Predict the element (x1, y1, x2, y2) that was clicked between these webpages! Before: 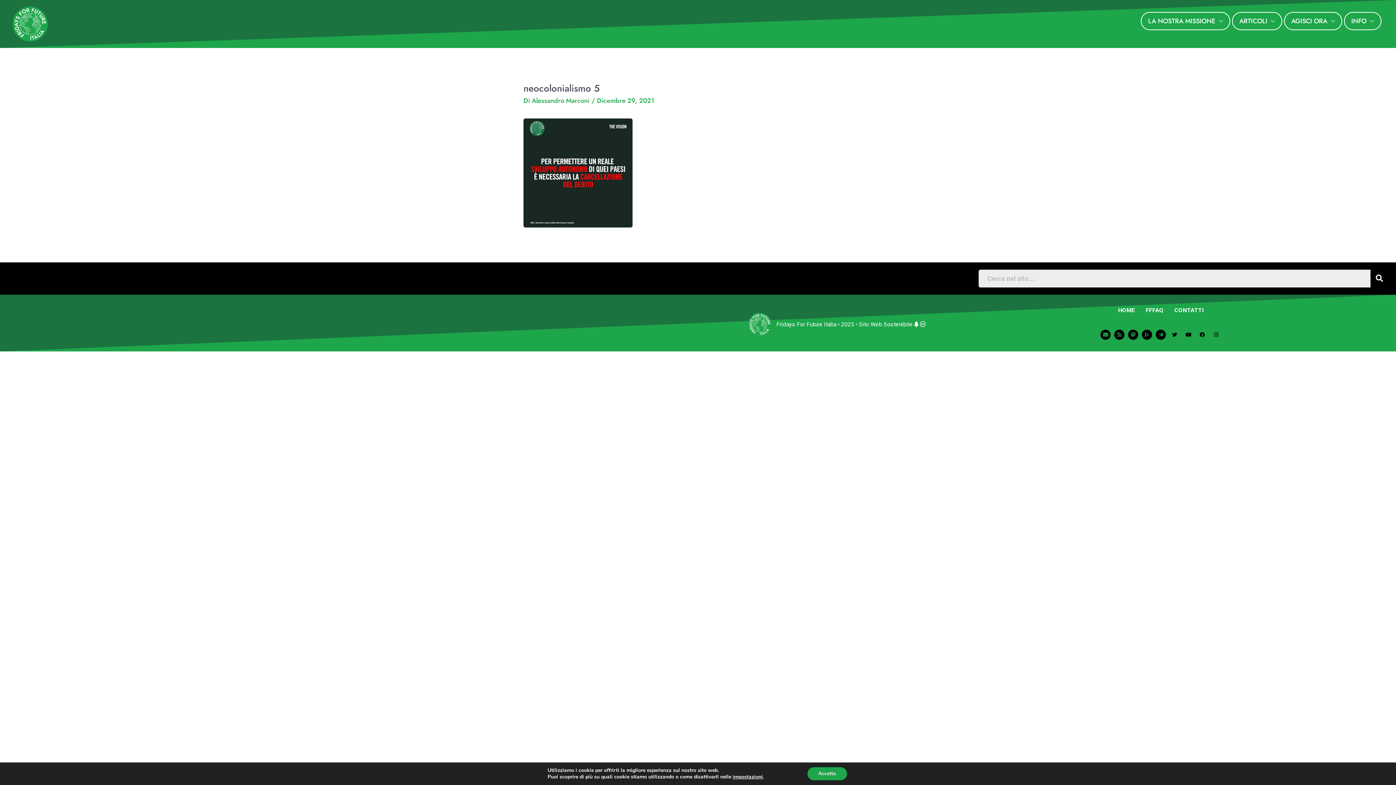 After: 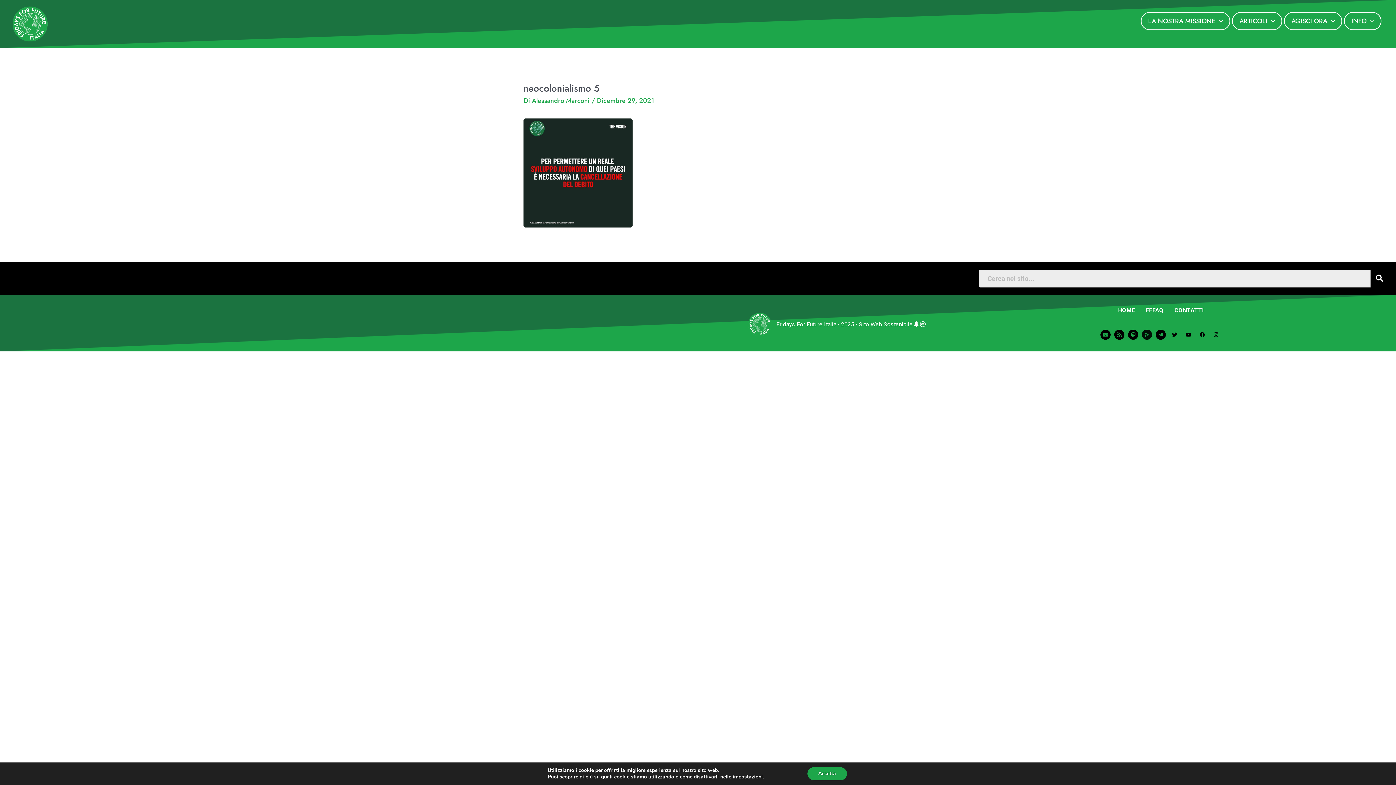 Action: bbox: (1142, 329, 1152, 340)